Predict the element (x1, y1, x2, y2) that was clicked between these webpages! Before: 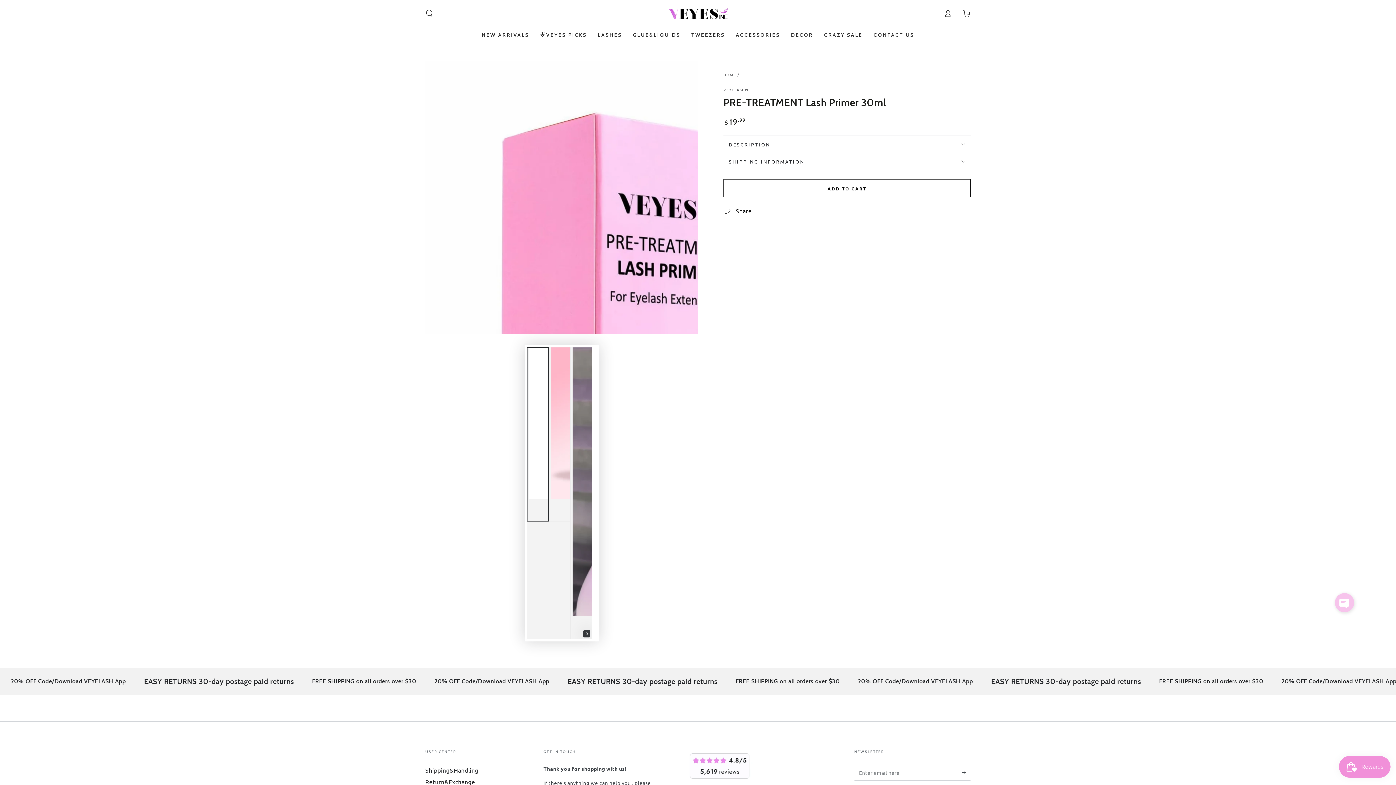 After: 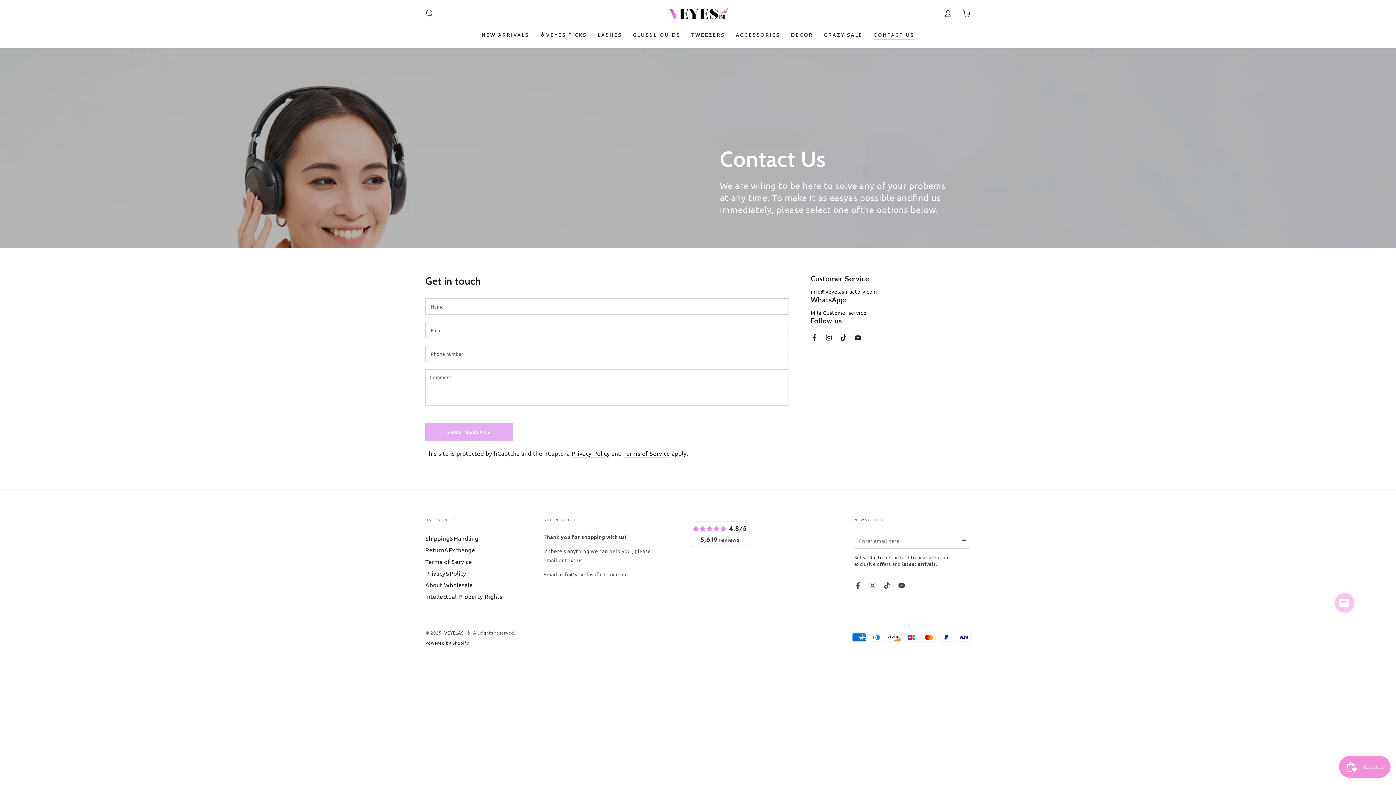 Action: label: CONTACT US bbox: (868, 26, 919, 44)